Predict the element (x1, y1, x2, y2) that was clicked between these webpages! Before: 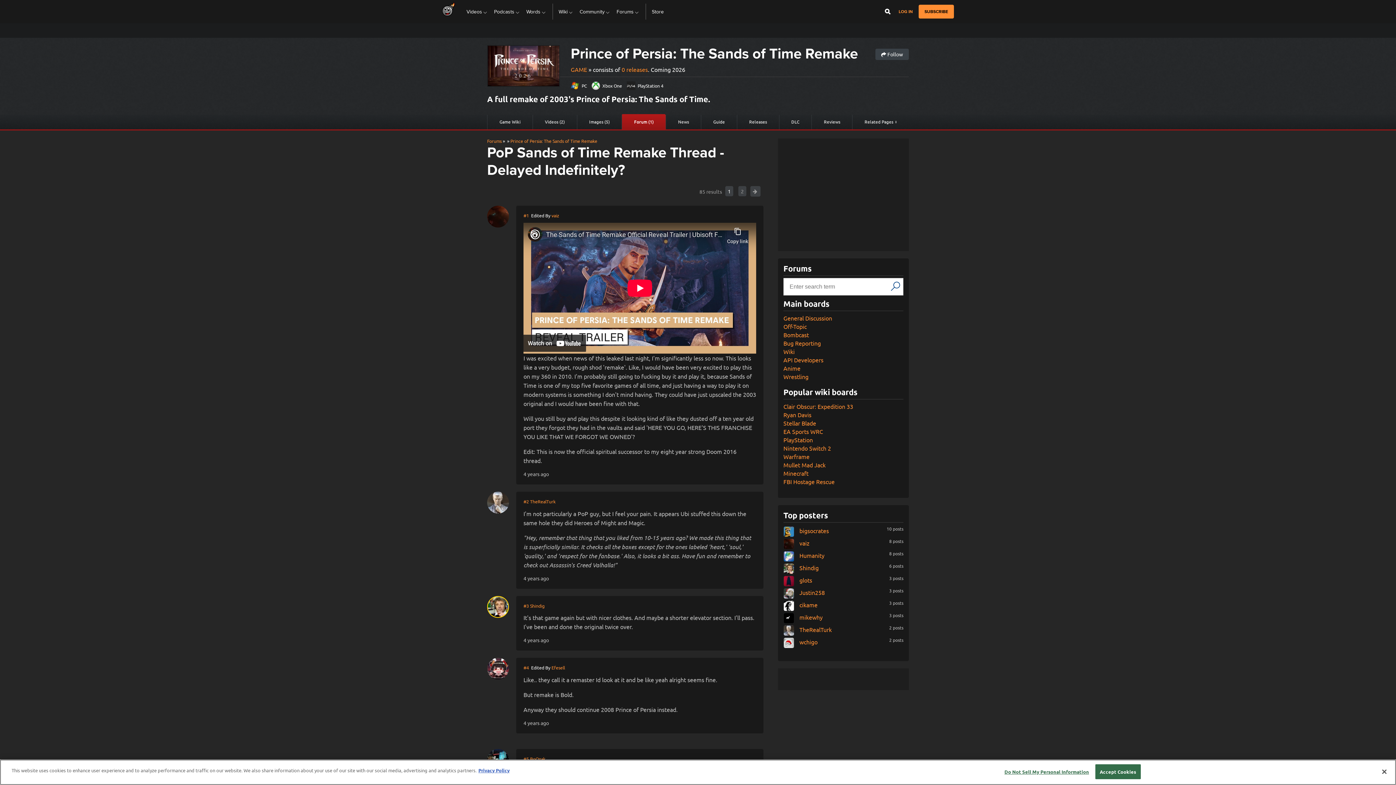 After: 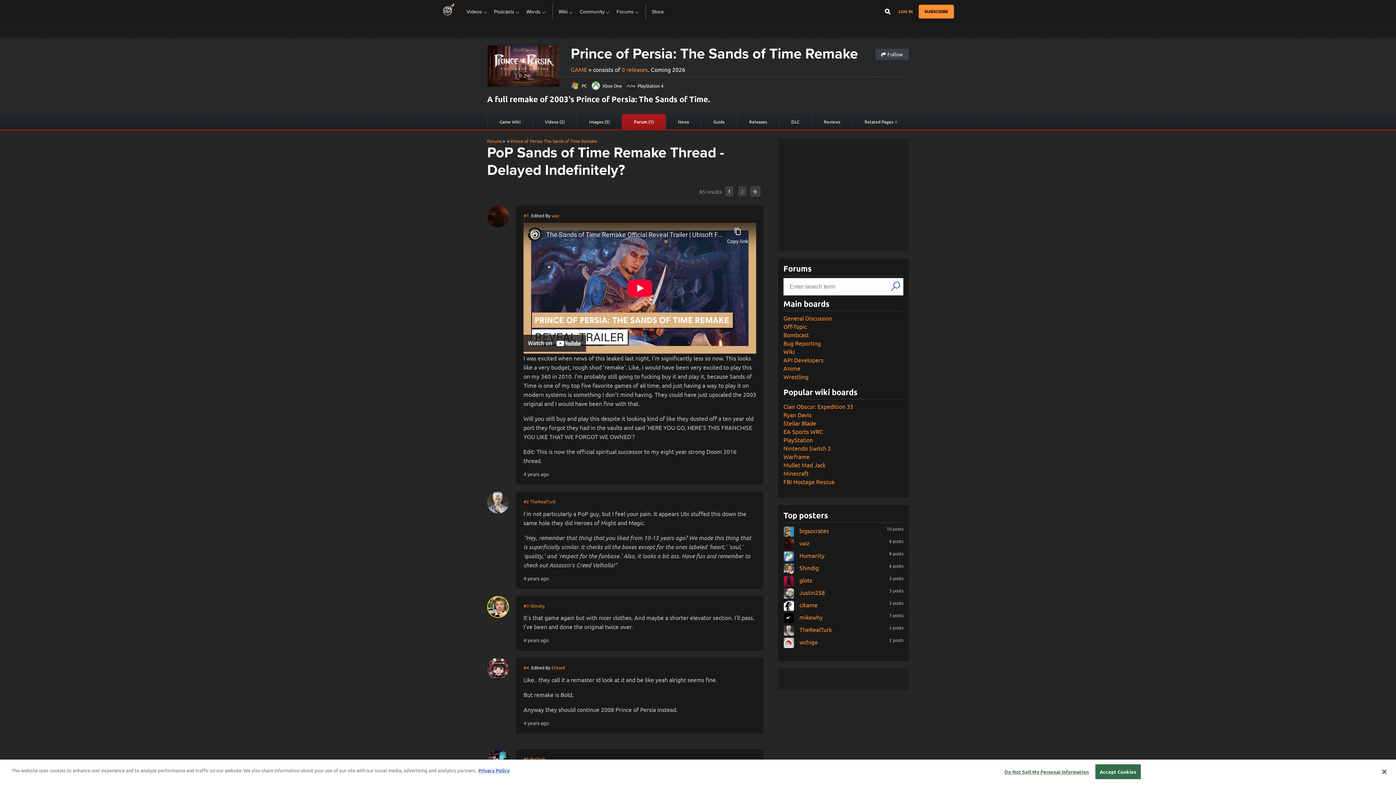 Action: bbox: (888, 278, 903, 293) label: Search